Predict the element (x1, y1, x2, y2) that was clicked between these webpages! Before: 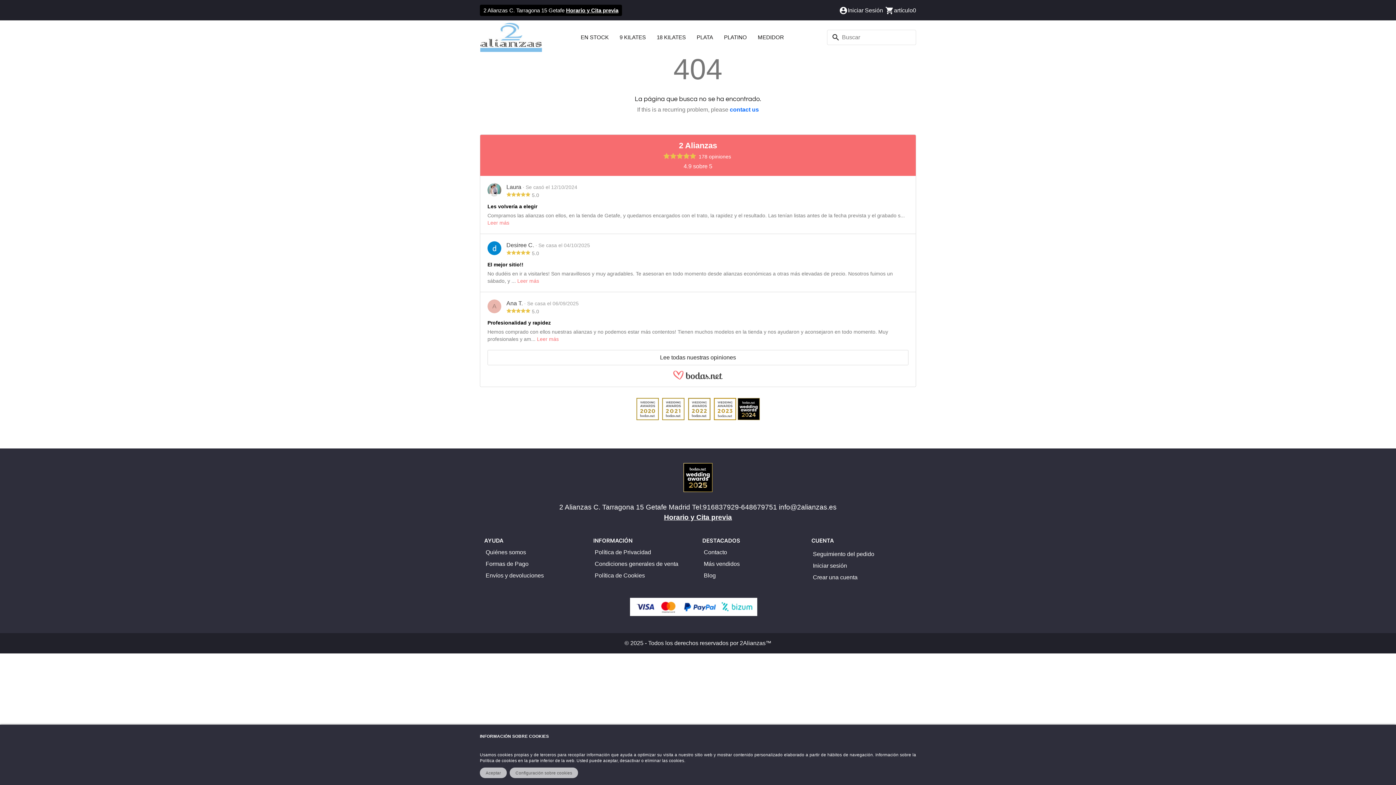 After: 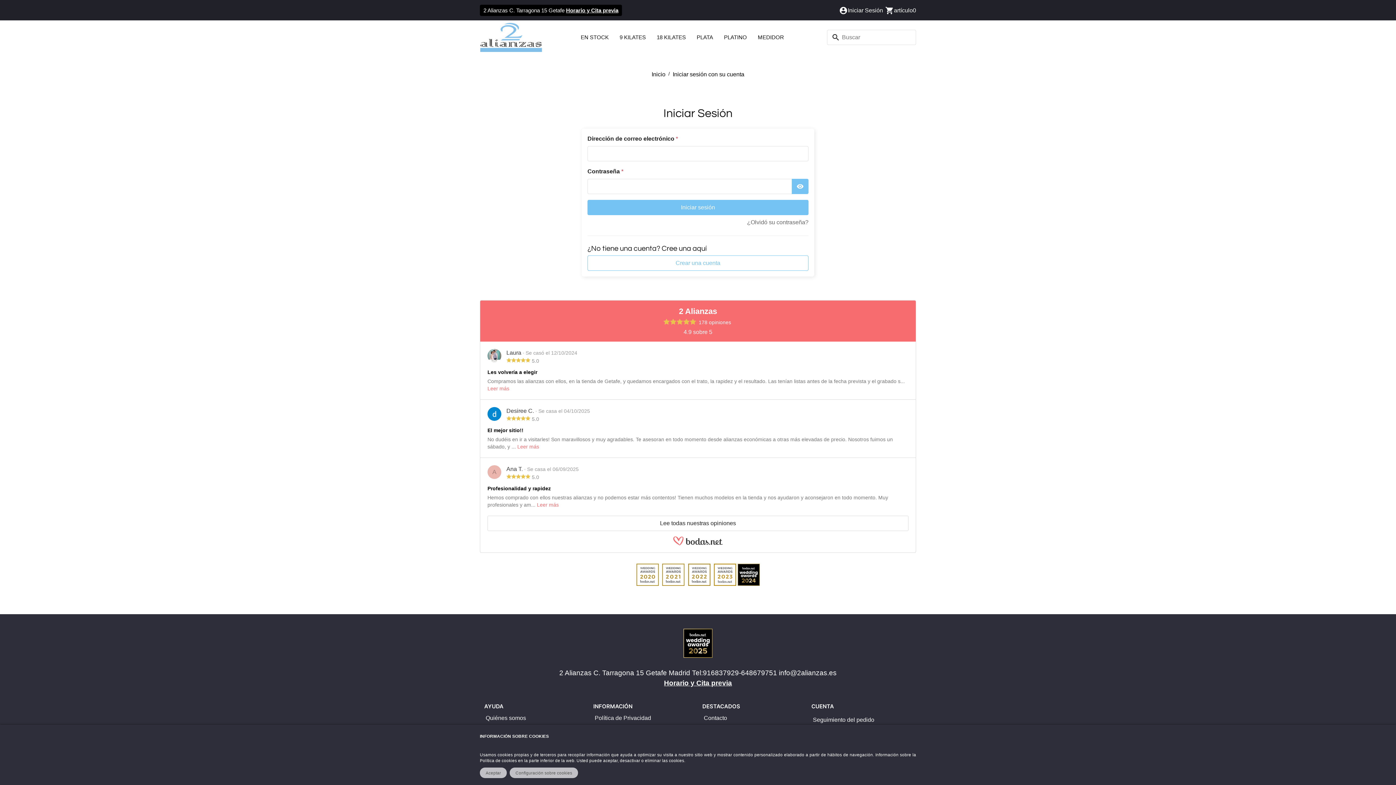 Action: label: Iniciar sesión bbox: (812, 561, 911, 571)